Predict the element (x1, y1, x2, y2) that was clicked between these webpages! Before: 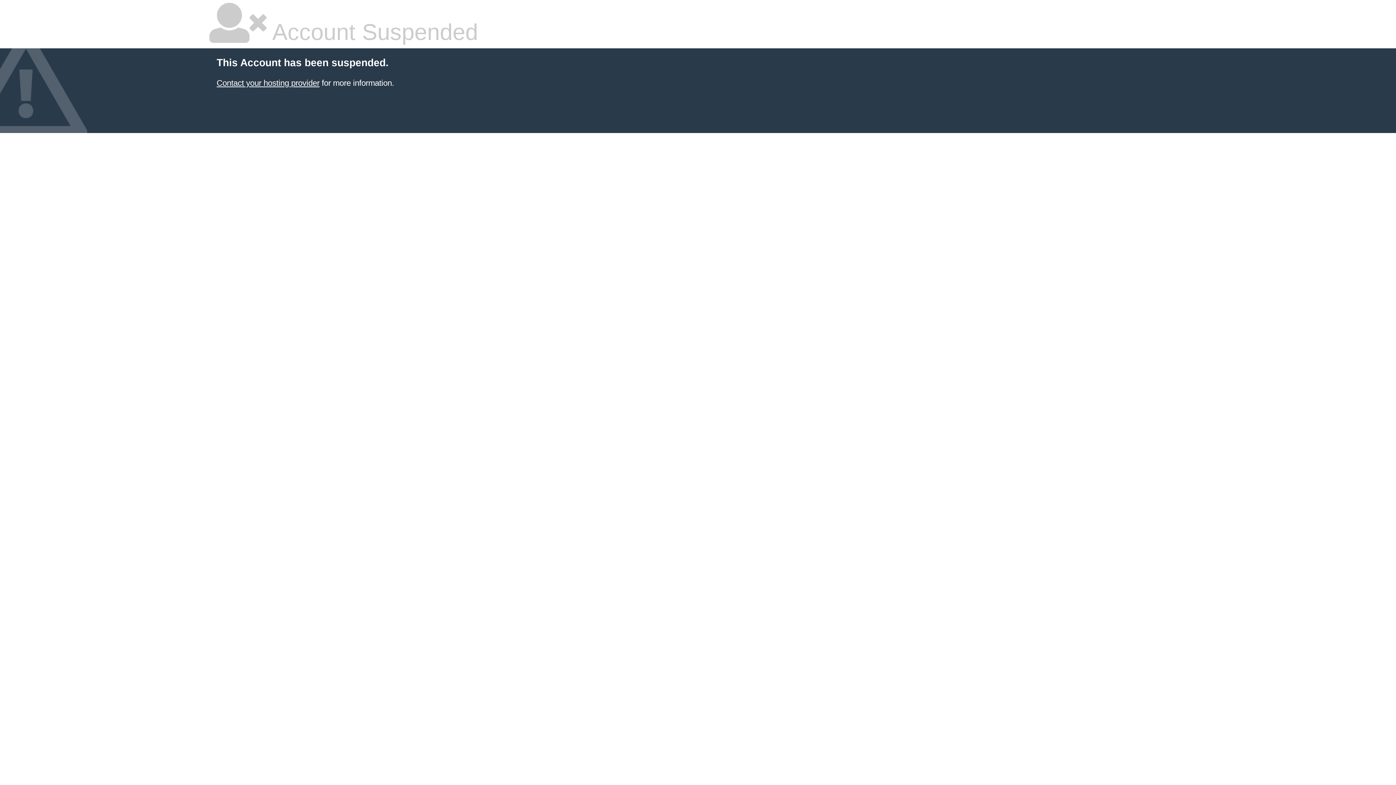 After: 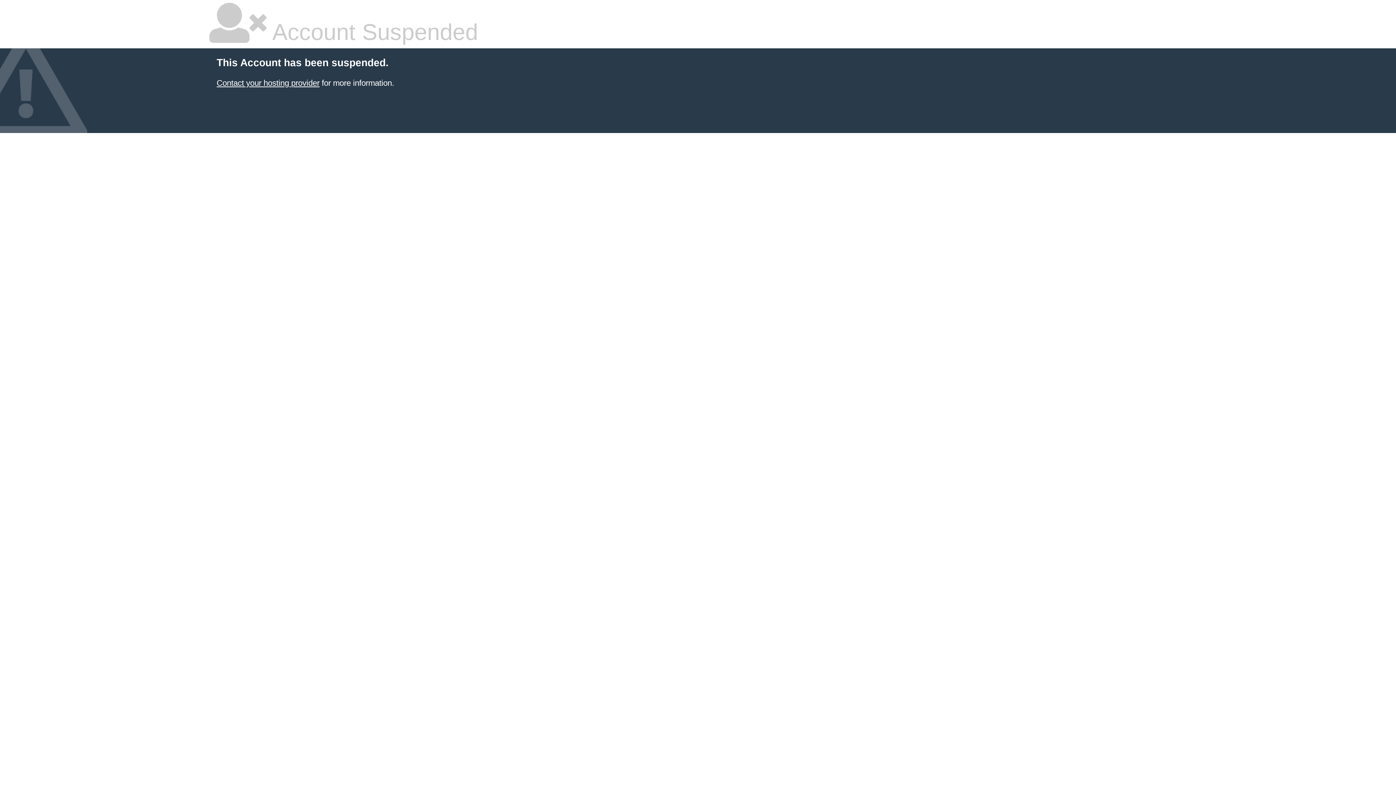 Action: label: Contact your hosting provider bbox: (216, 78, 319, 87)